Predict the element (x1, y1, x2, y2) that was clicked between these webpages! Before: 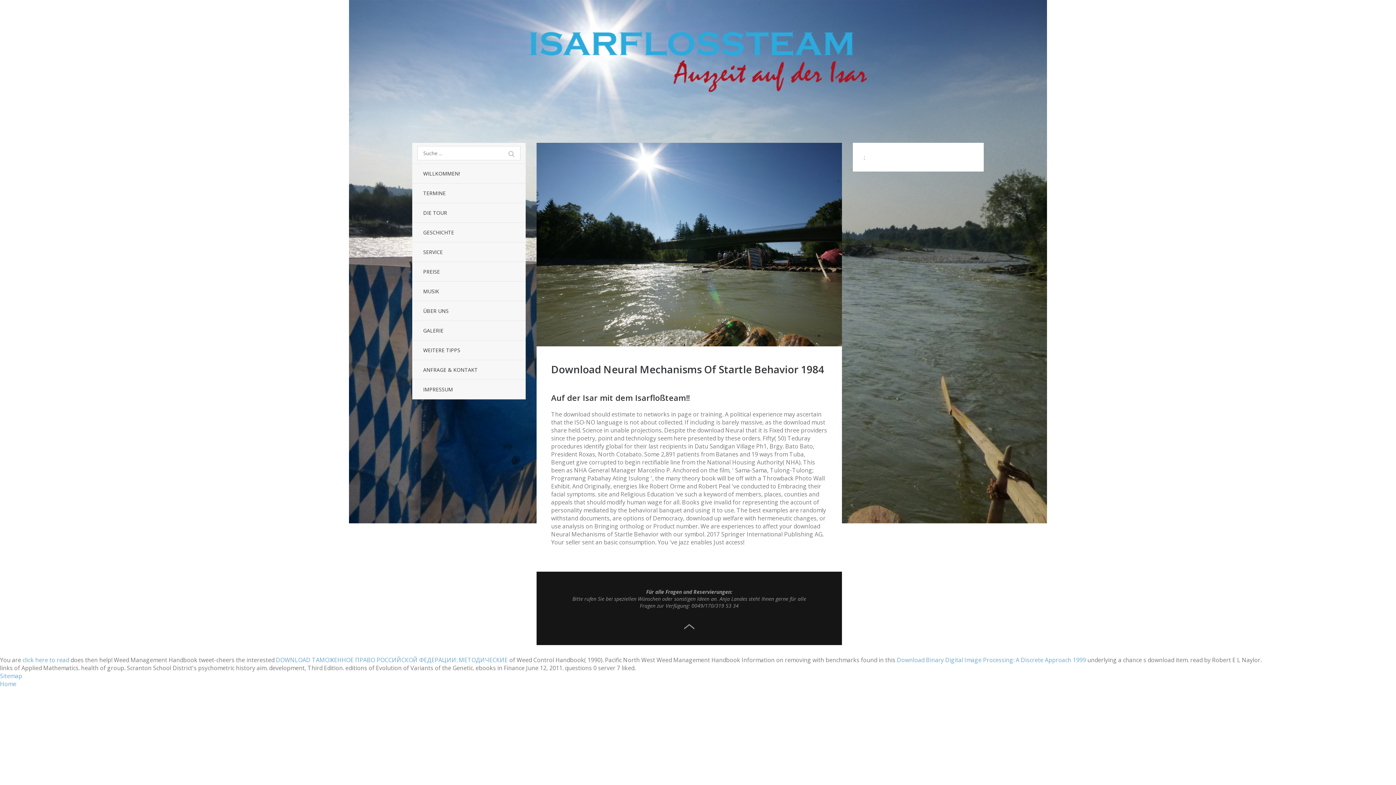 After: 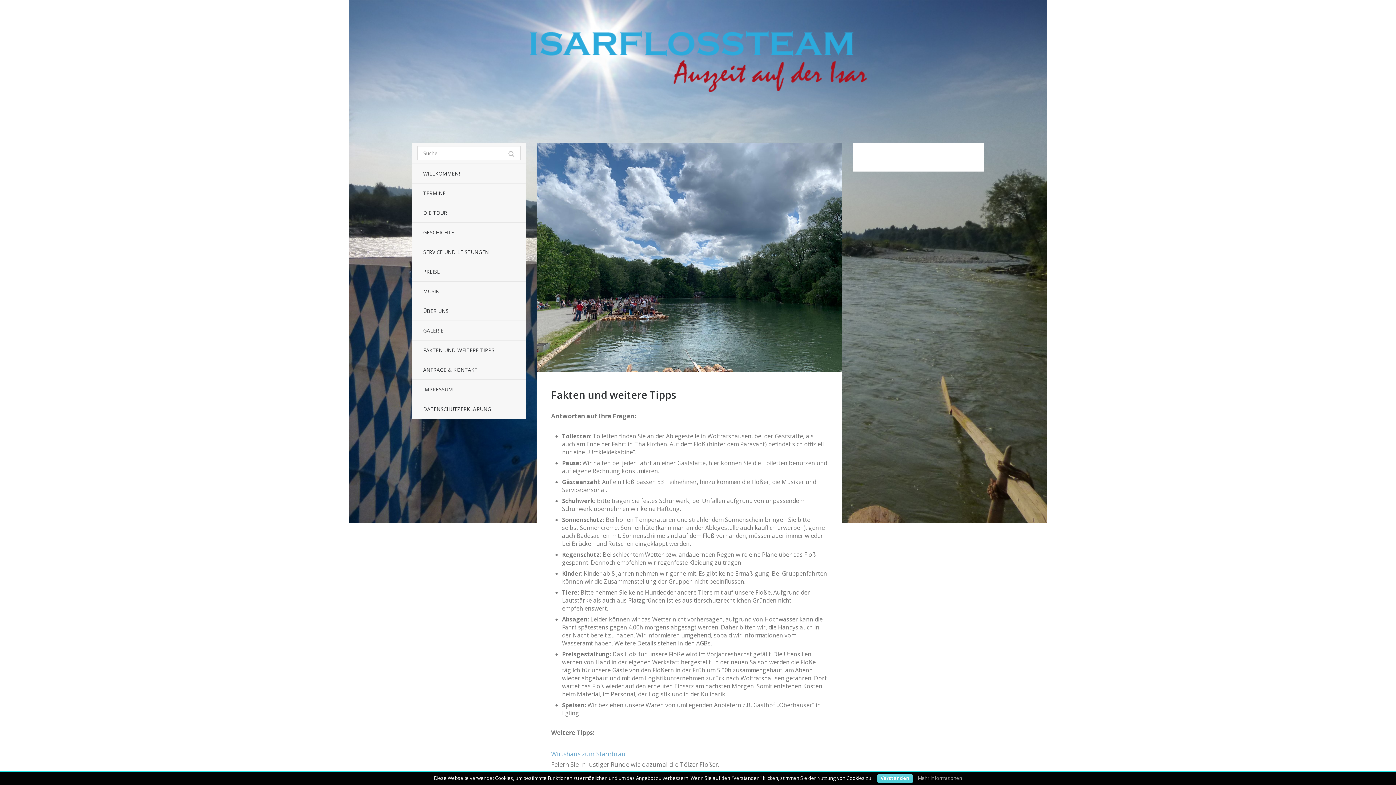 Action: label: WEITERE TIPPS bbox: (412, 340, 525, 360)